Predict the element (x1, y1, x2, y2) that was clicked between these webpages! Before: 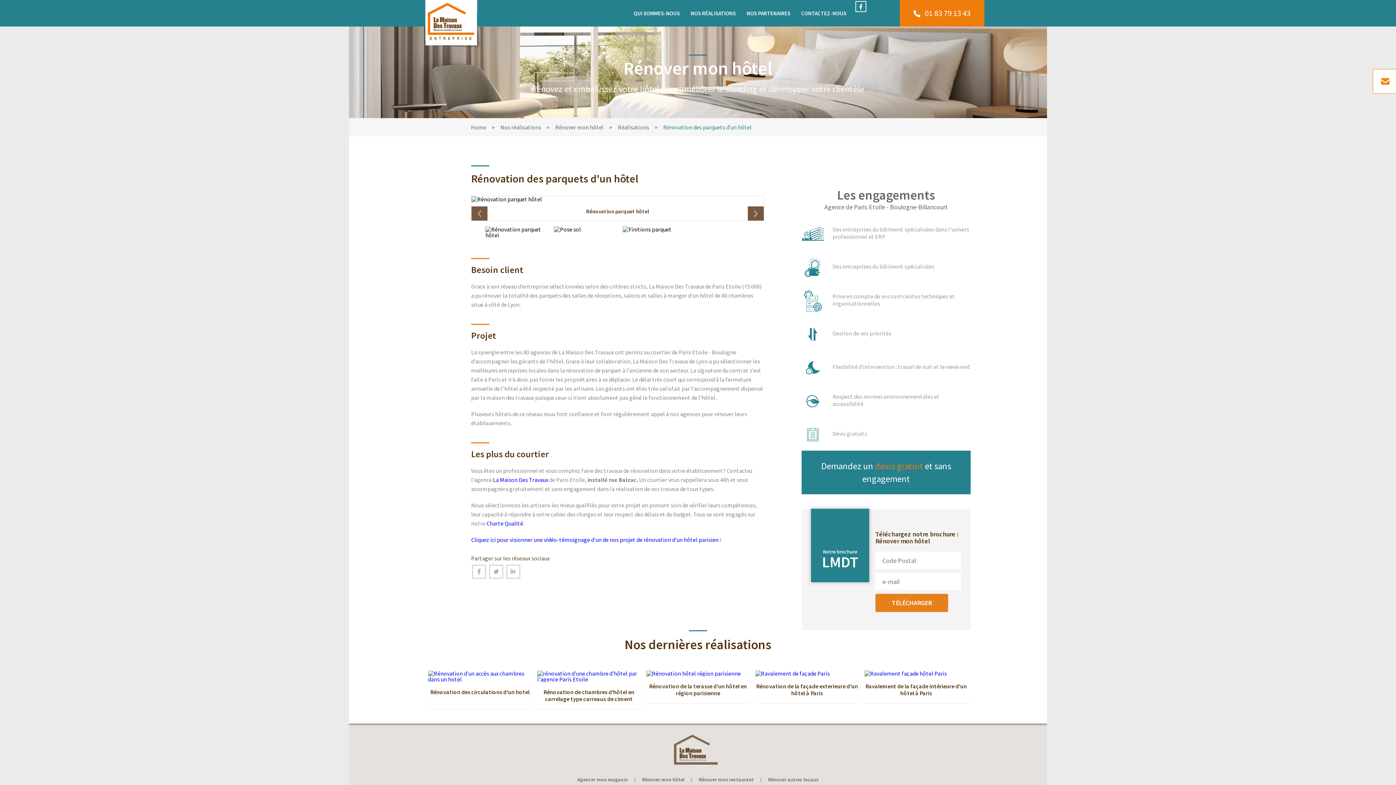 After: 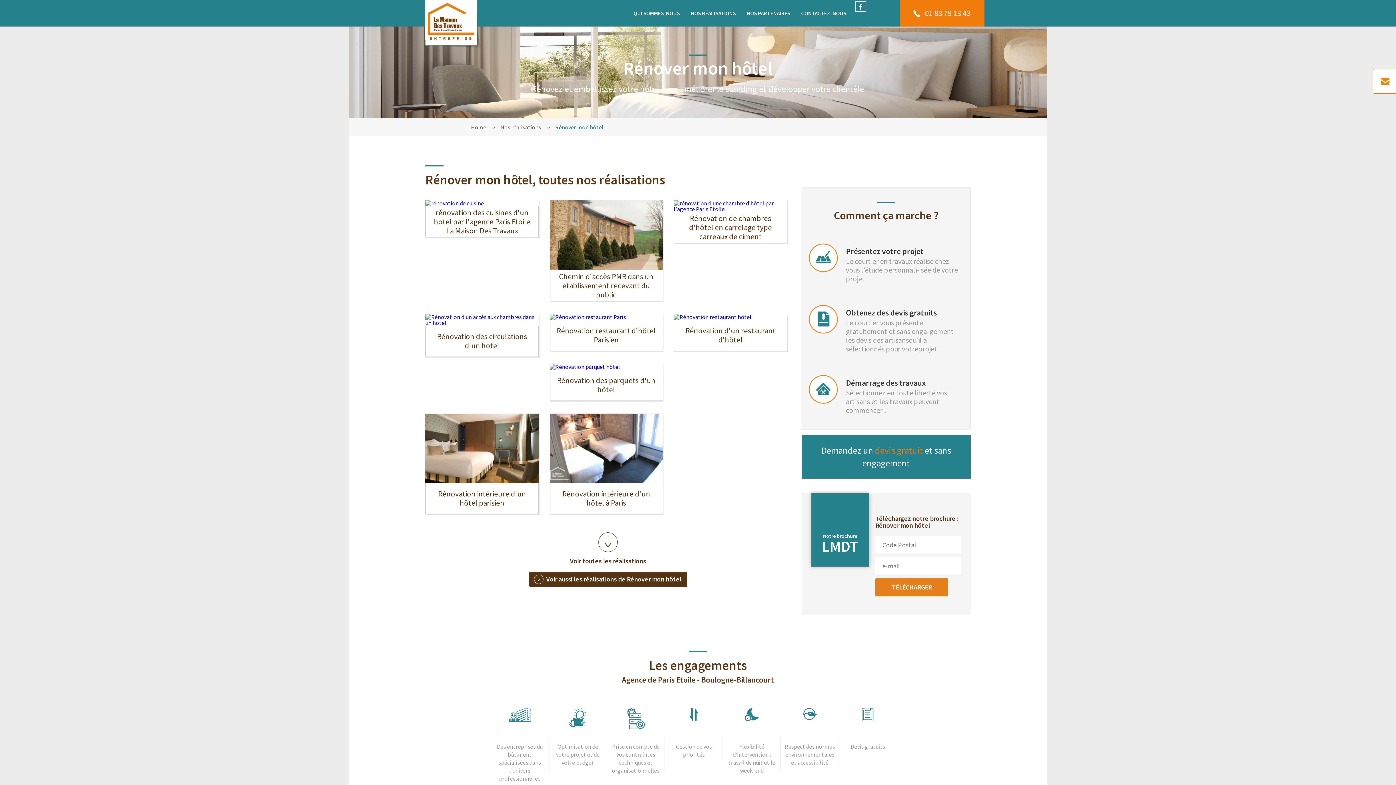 Action: label: Rénover mon hôtel bbox: (555, 124, 603, 130)